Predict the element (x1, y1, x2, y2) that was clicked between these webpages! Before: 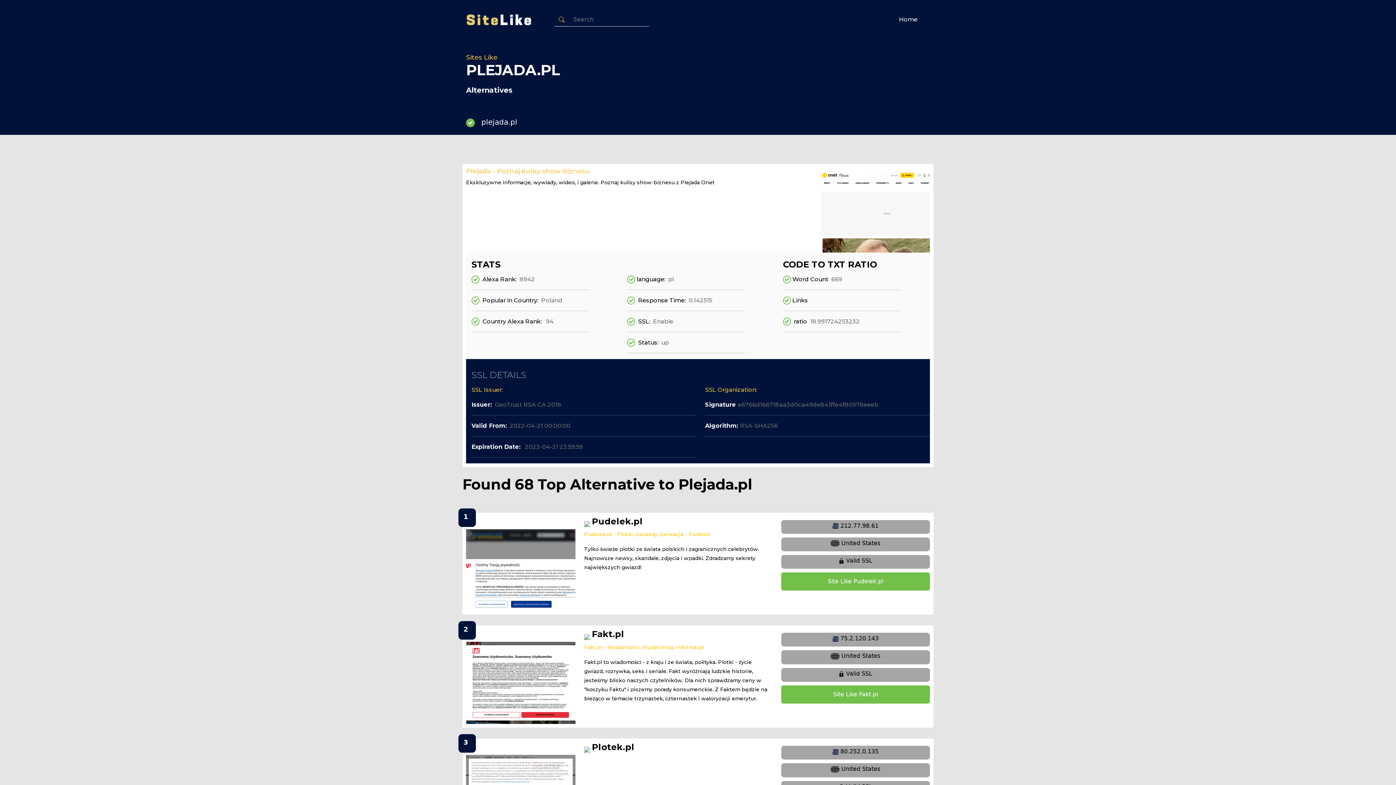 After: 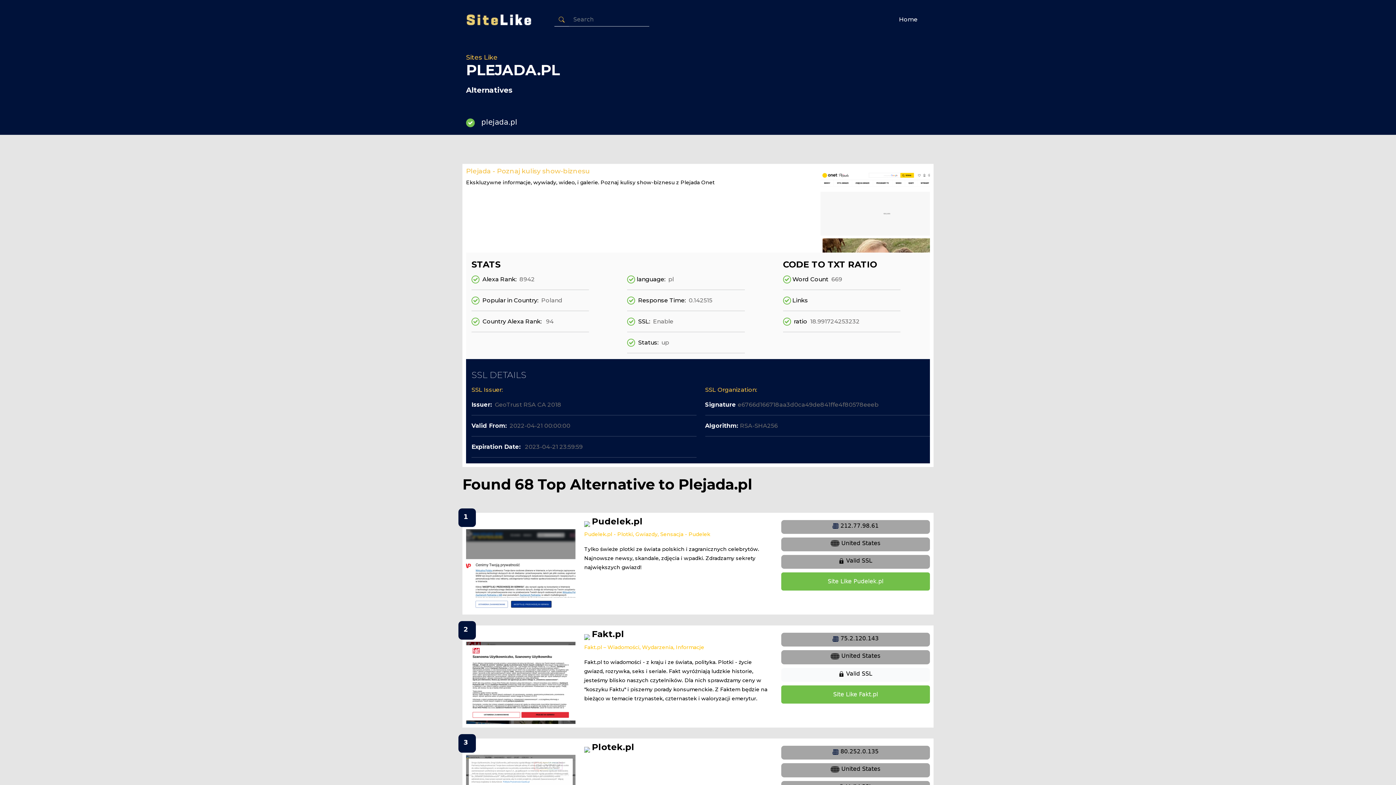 Action: label:  Valid SSL bbox: (781, 668, 930, 682)